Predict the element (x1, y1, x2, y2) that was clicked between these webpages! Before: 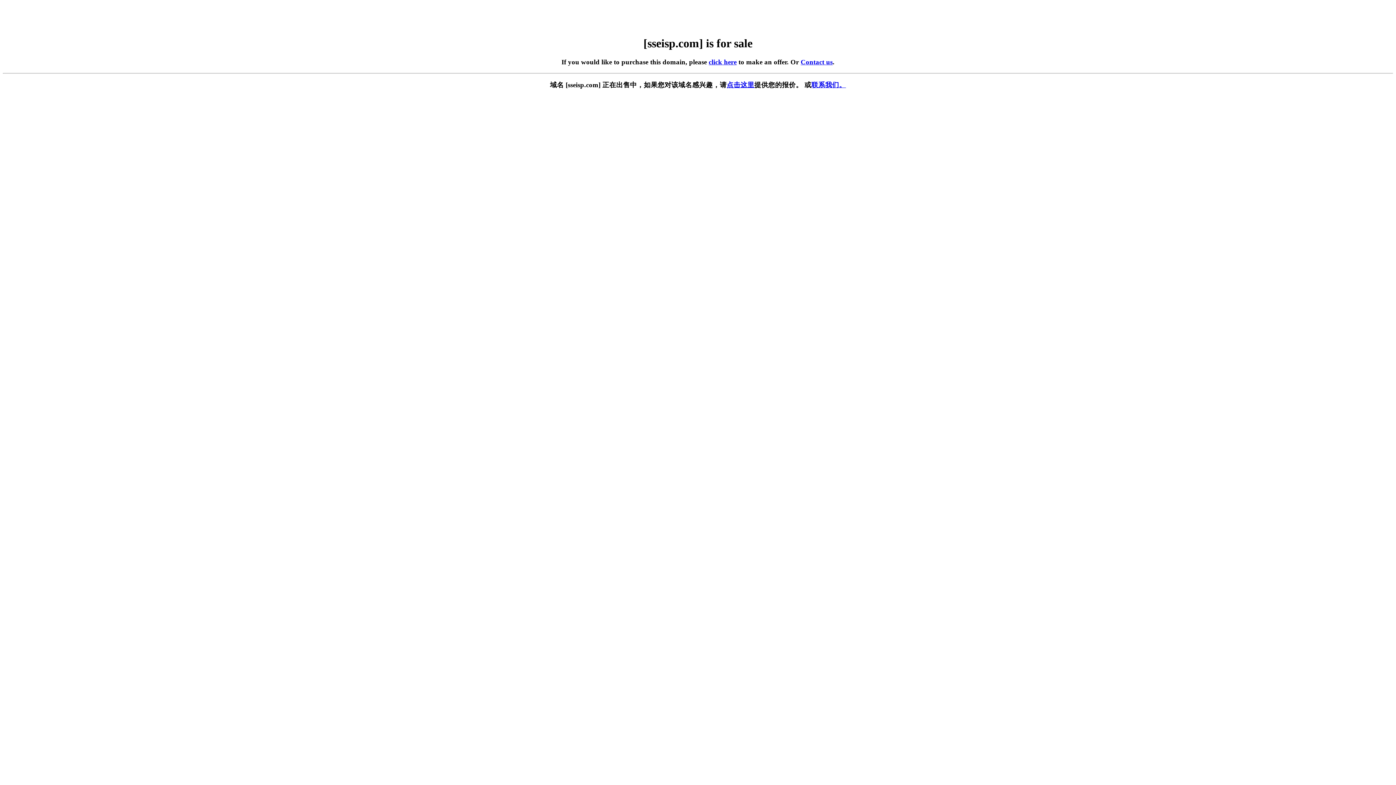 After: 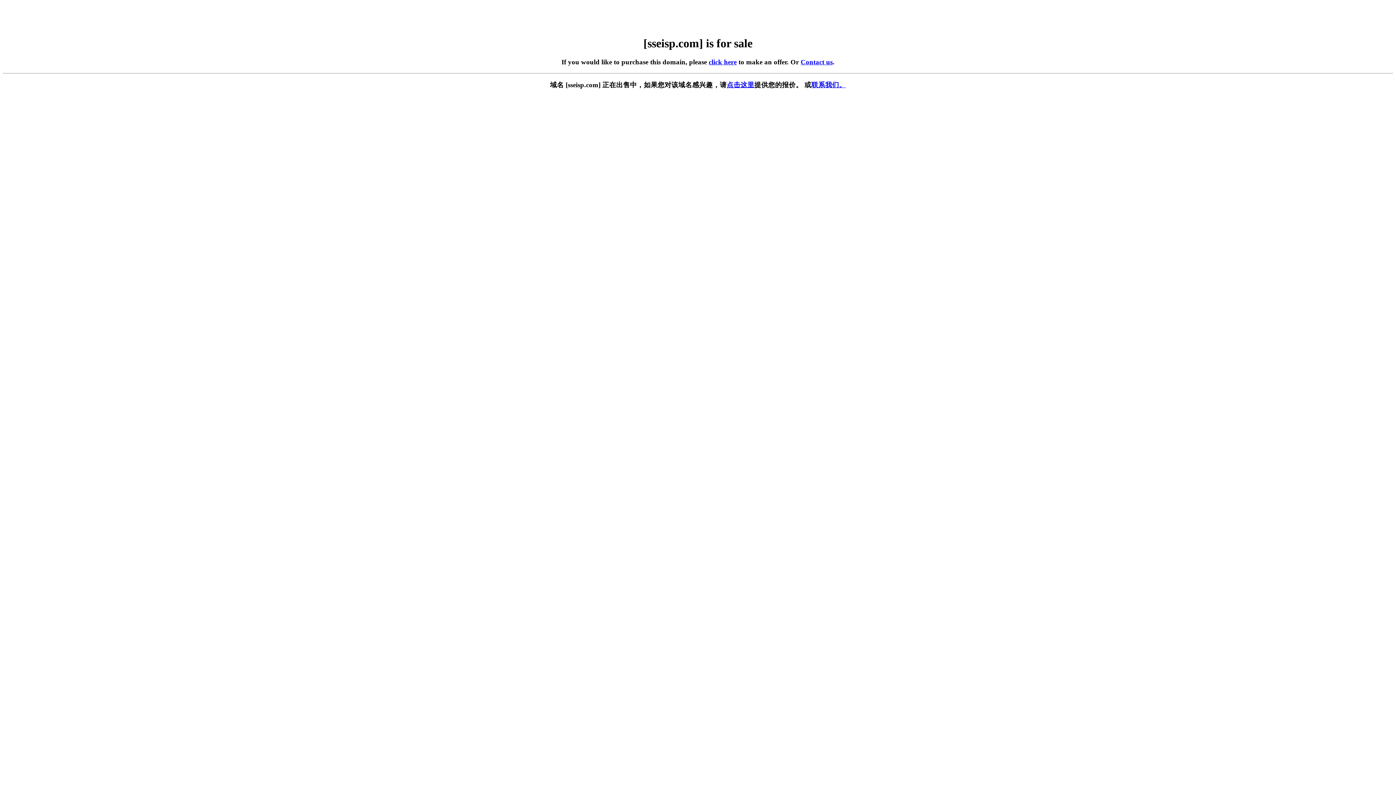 Action: bbox: (811, 81, 846, 88) label: 联系我们。